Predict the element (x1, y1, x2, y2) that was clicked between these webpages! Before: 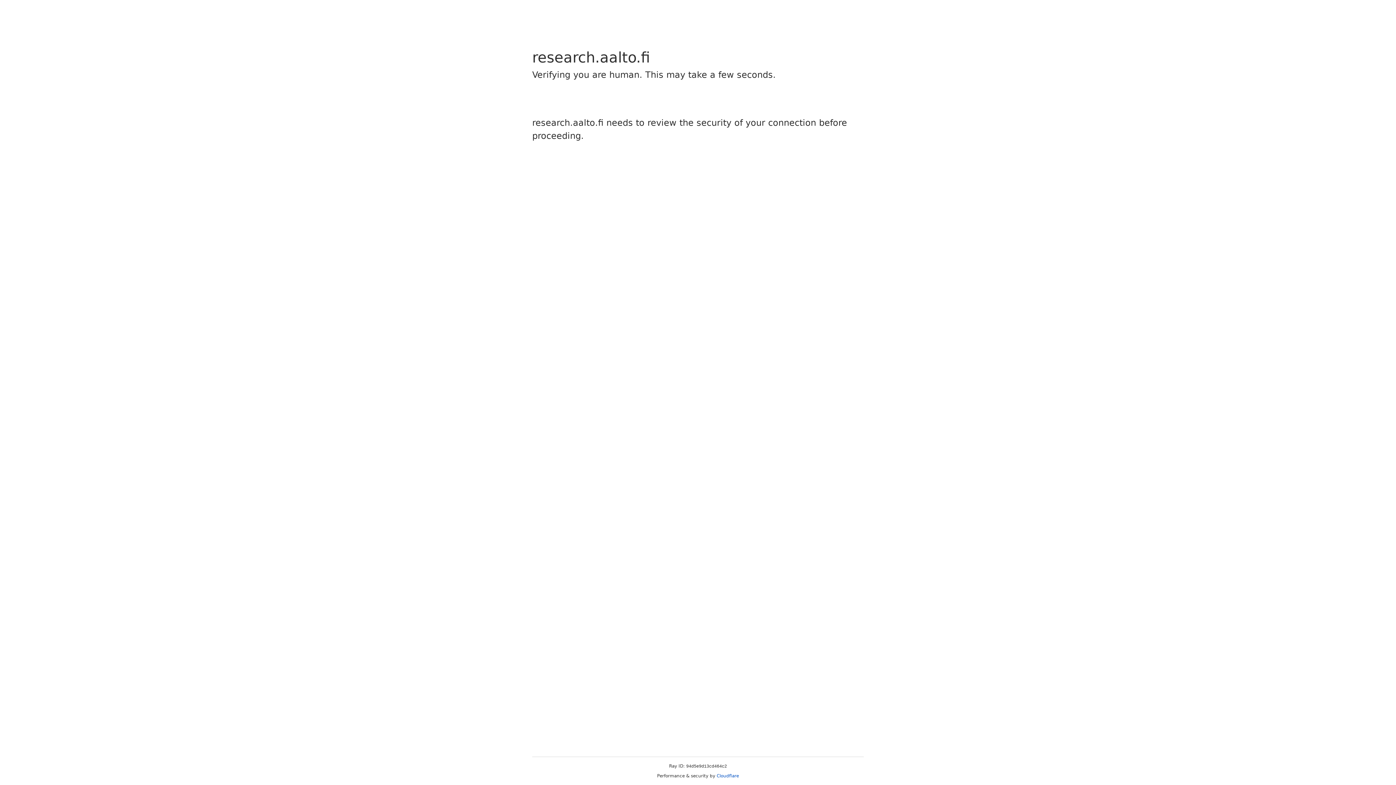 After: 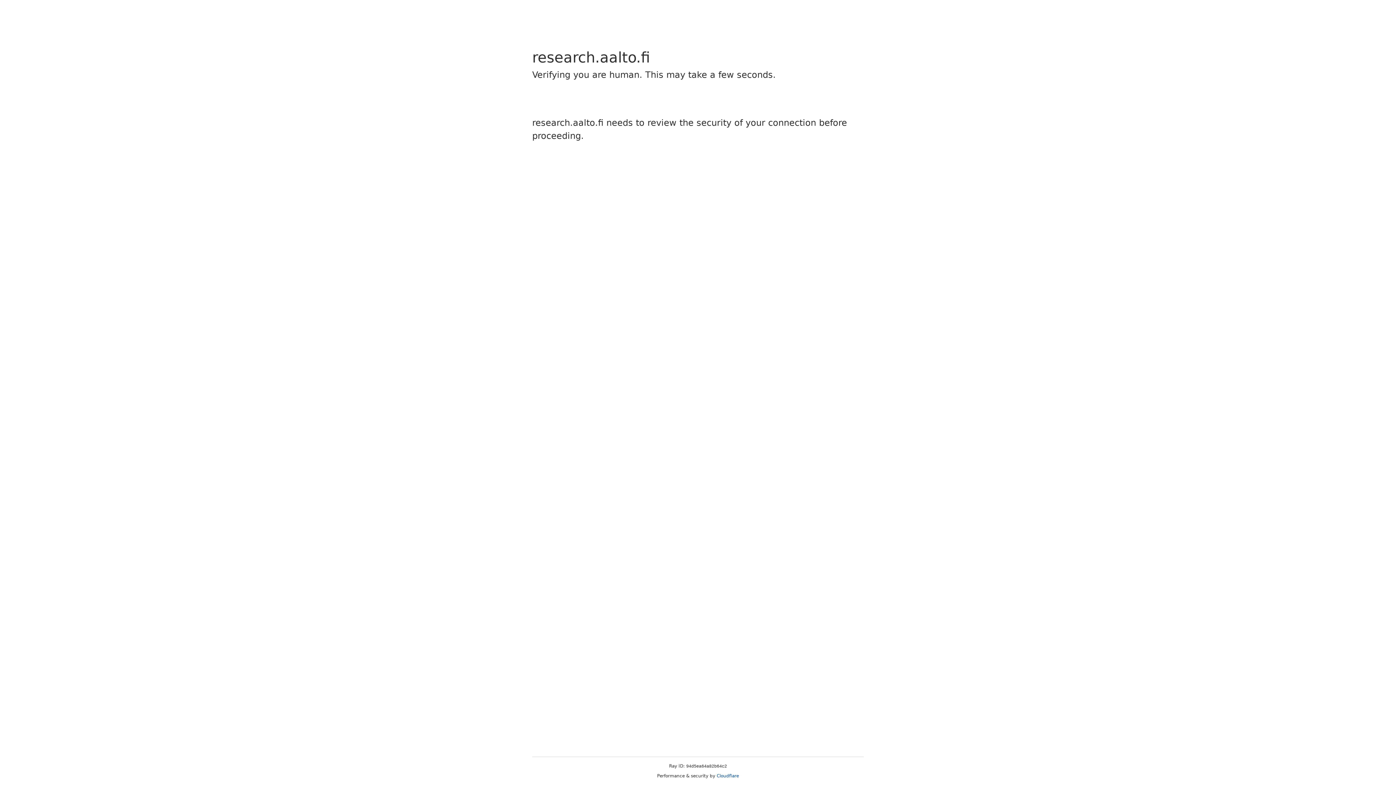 Action: bbox: (716, 773, 739, 778) label: Cloudflare